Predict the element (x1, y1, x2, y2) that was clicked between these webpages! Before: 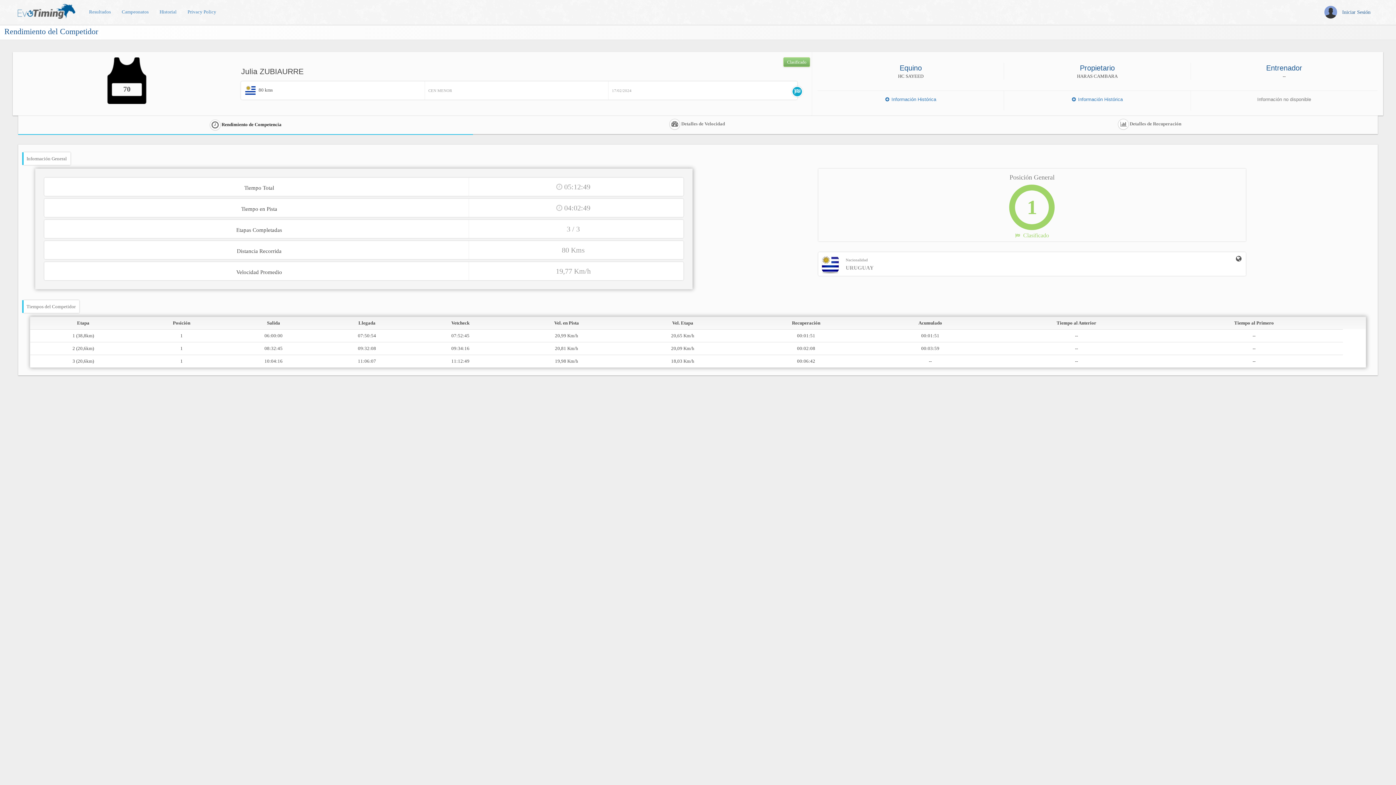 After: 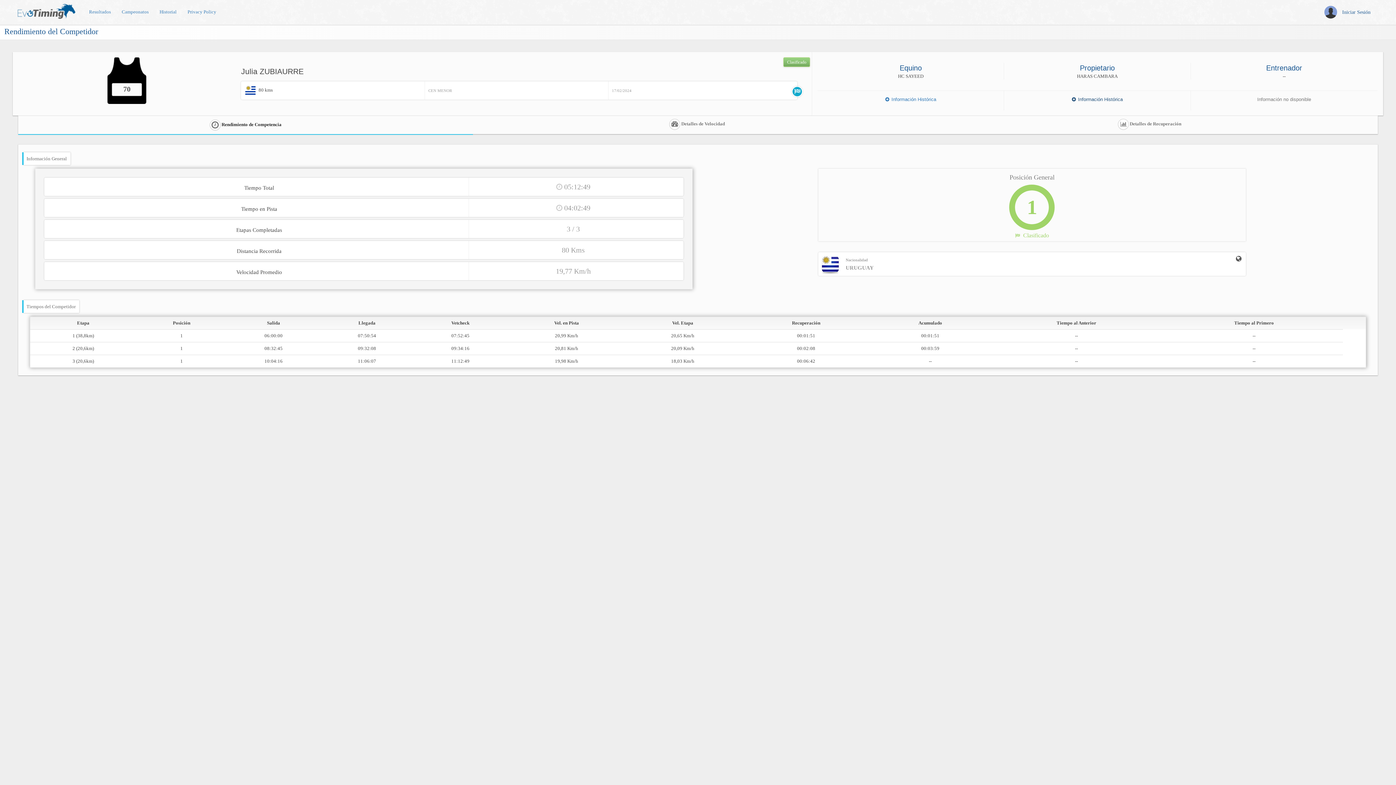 Action: label:  Información Histórica bbox: (1072, 96, 1123, 102)